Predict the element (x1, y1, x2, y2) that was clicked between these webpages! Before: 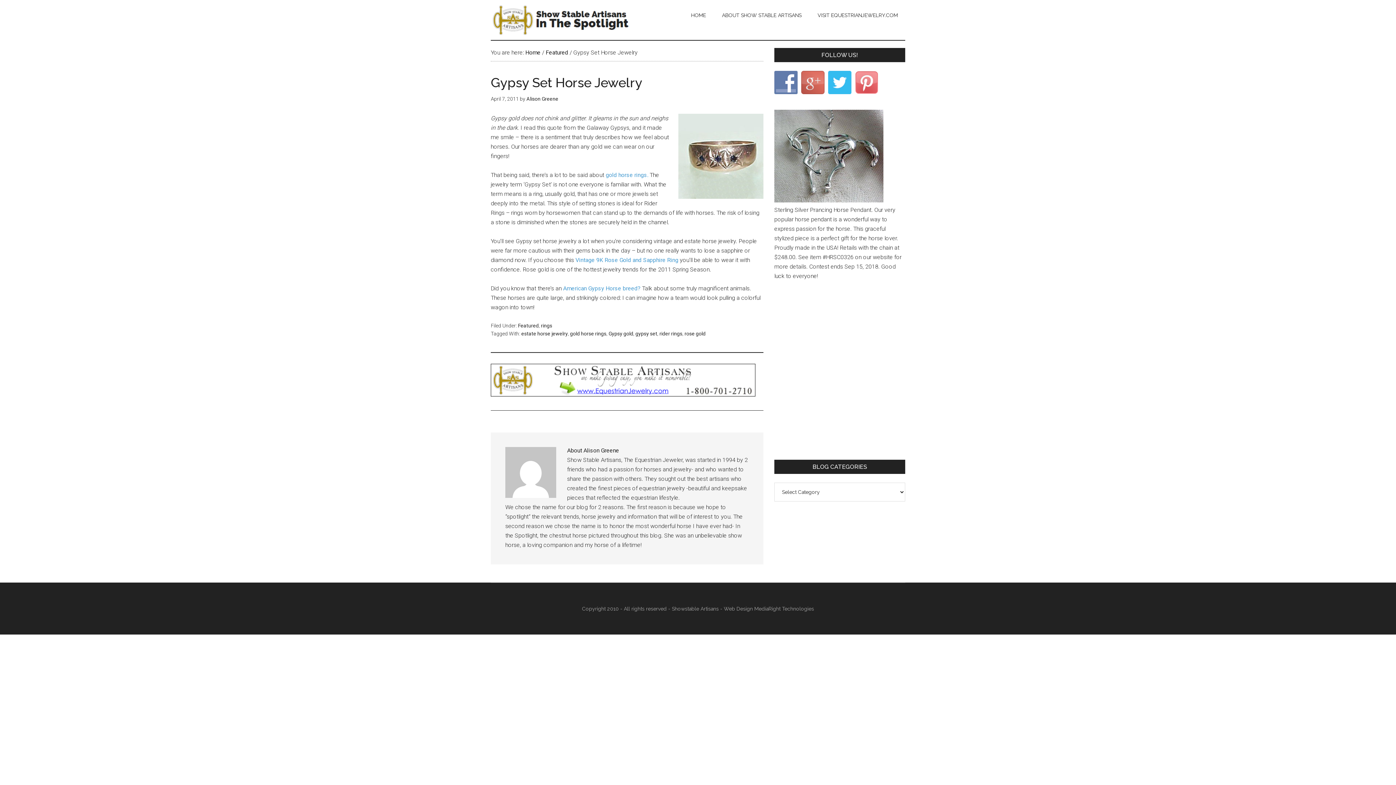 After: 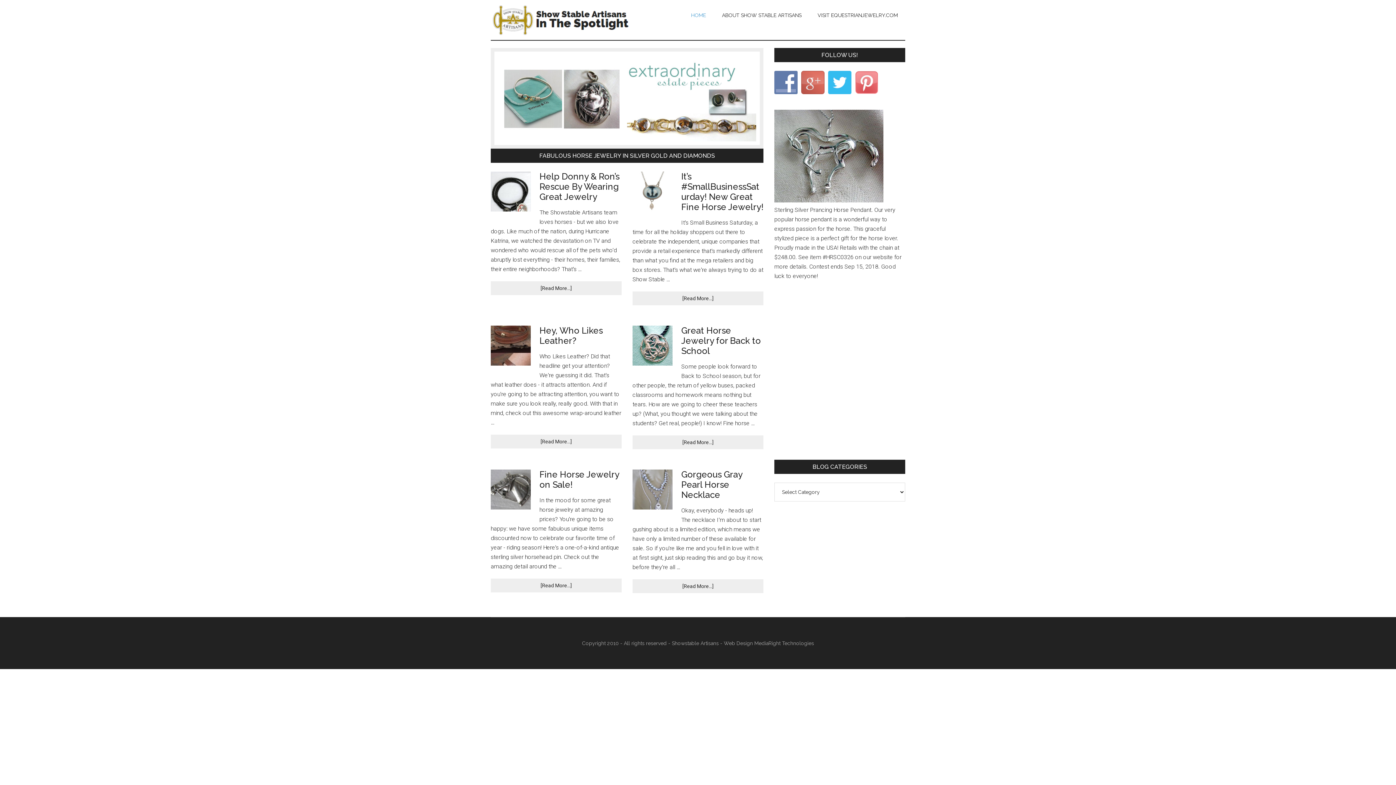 Action: bbox: (684, 3, 713, 26) label: HOME